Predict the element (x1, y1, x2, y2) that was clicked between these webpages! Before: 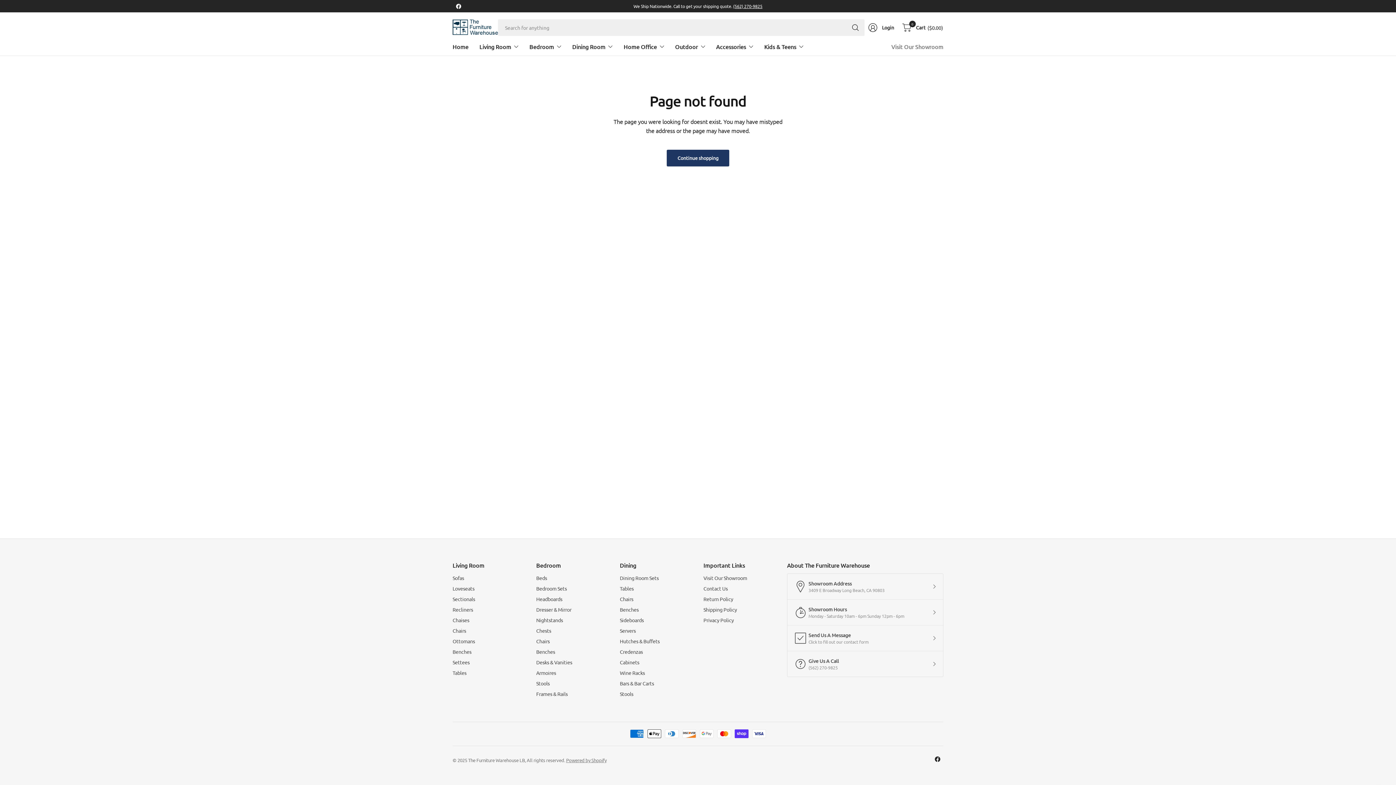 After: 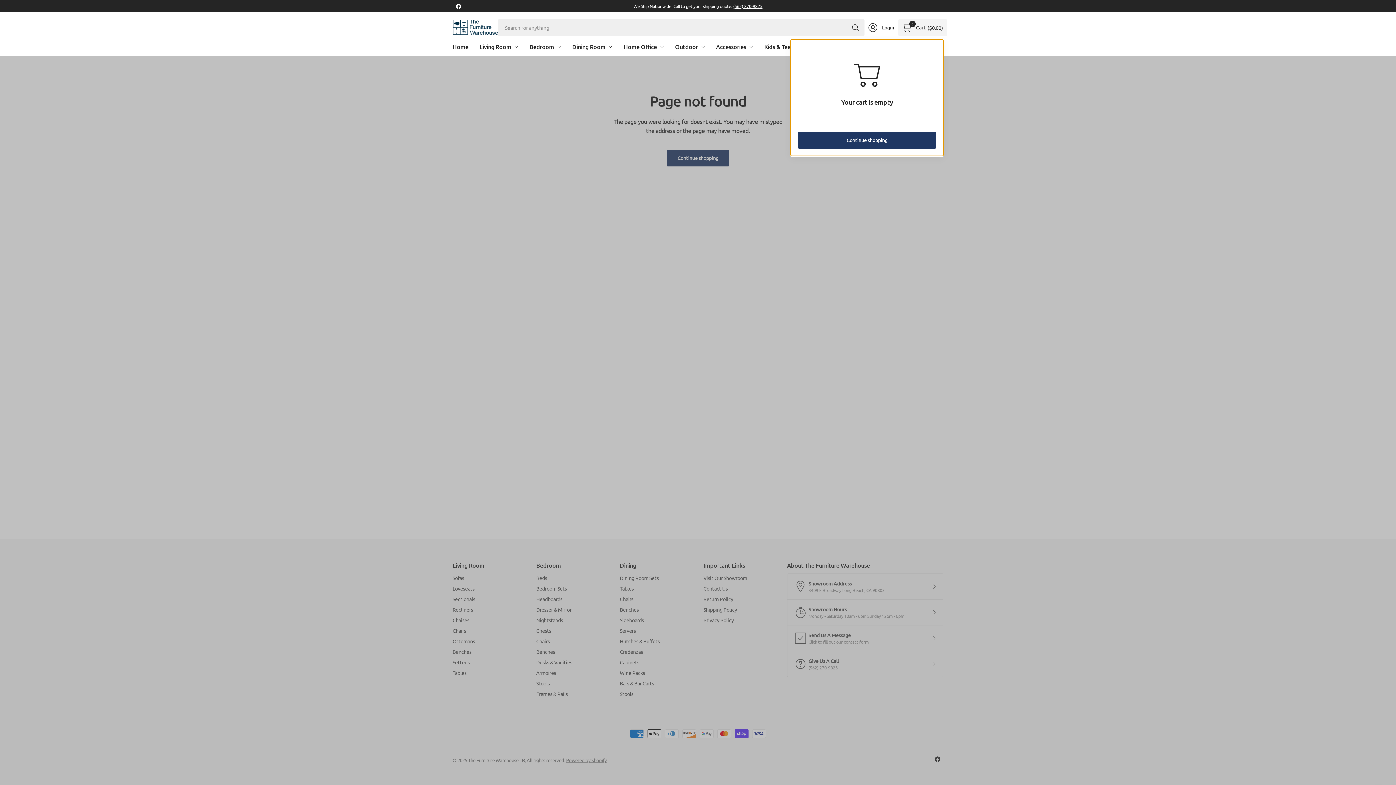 Action: bbox: (898, 19, 947, 36) label: 0
Cart
($0.00)